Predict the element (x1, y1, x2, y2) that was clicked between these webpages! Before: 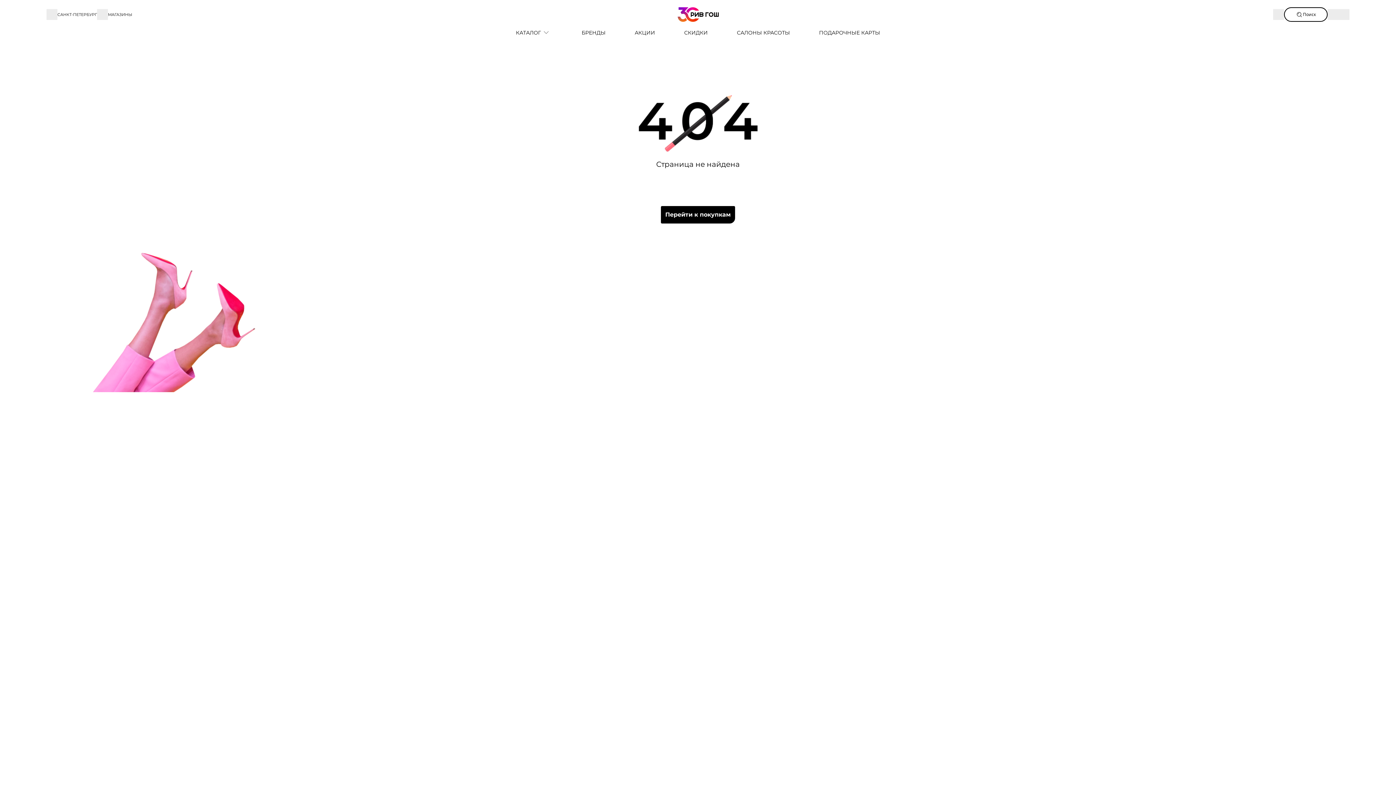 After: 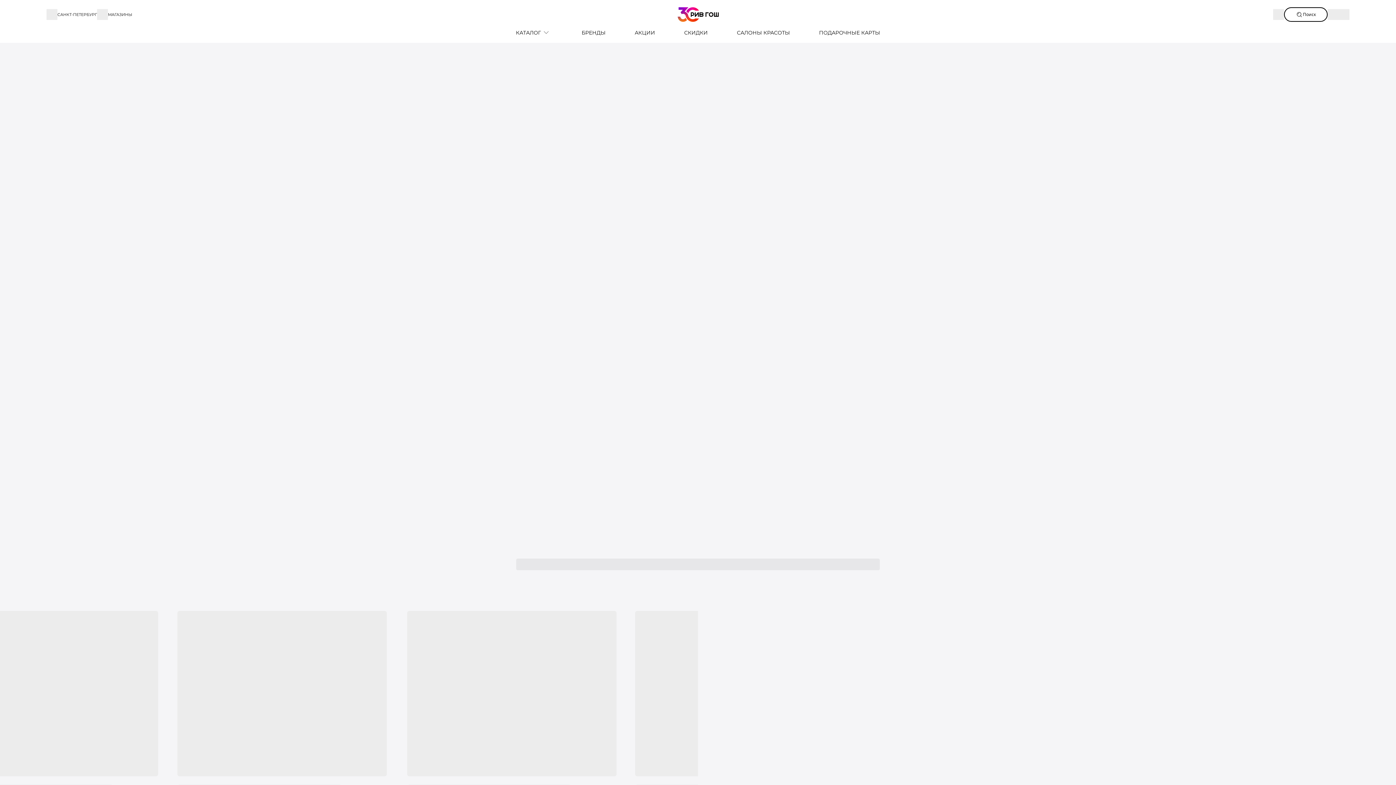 Action: bbox: (501, 29, 567, 36) label: КАТАЛОГ